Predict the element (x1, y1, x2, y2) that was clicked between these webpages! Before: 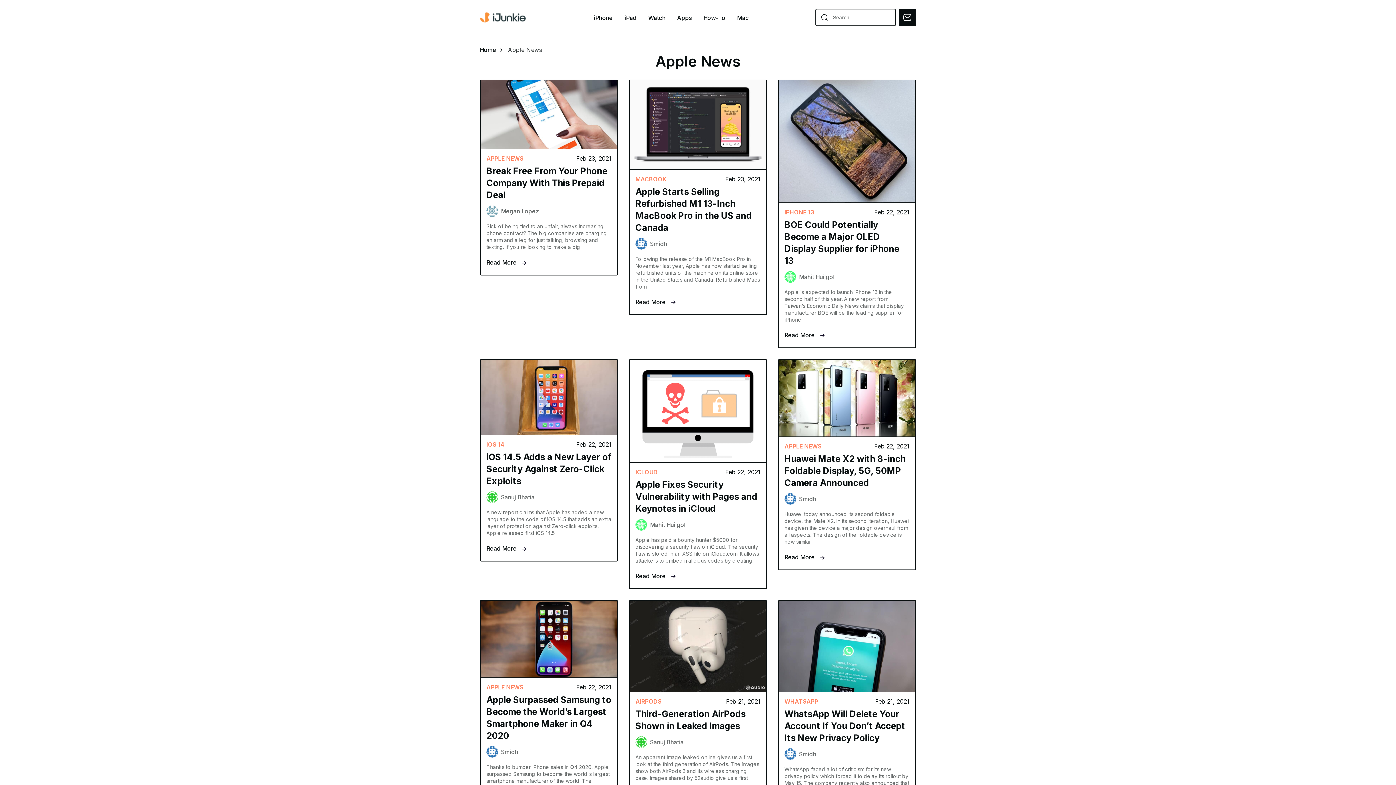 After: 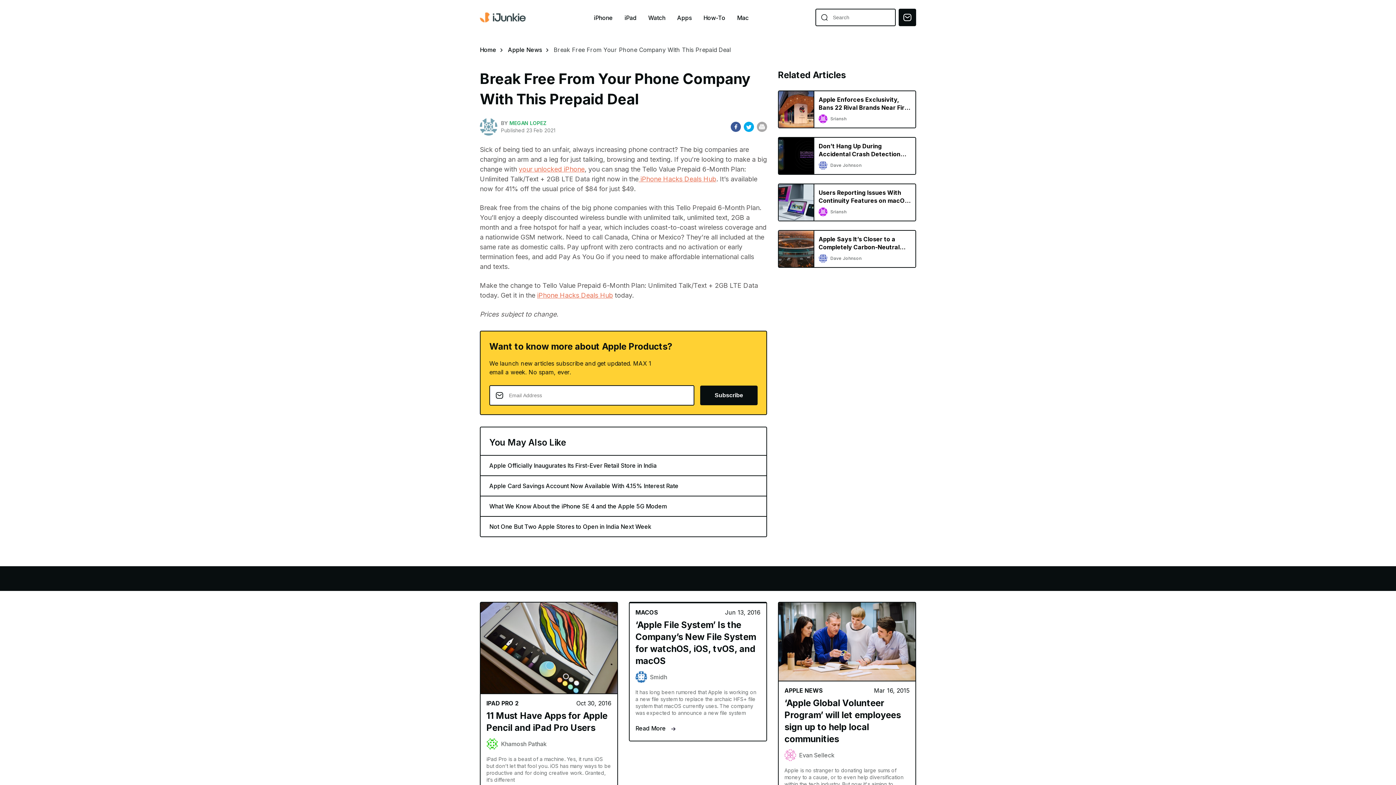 Action: label: APPLE NEWS

Feb 23, 2021

Break Free From Your Phone Company With This Prepaid Deal

Megan Lopez

Sick of being tied to an unfair, always increasing phone contract? The big companies are charging an arm and a leg for just talking, browsing and texting. If you're looking to make a big

Read More  bbox: (480, 79, 618, 275)